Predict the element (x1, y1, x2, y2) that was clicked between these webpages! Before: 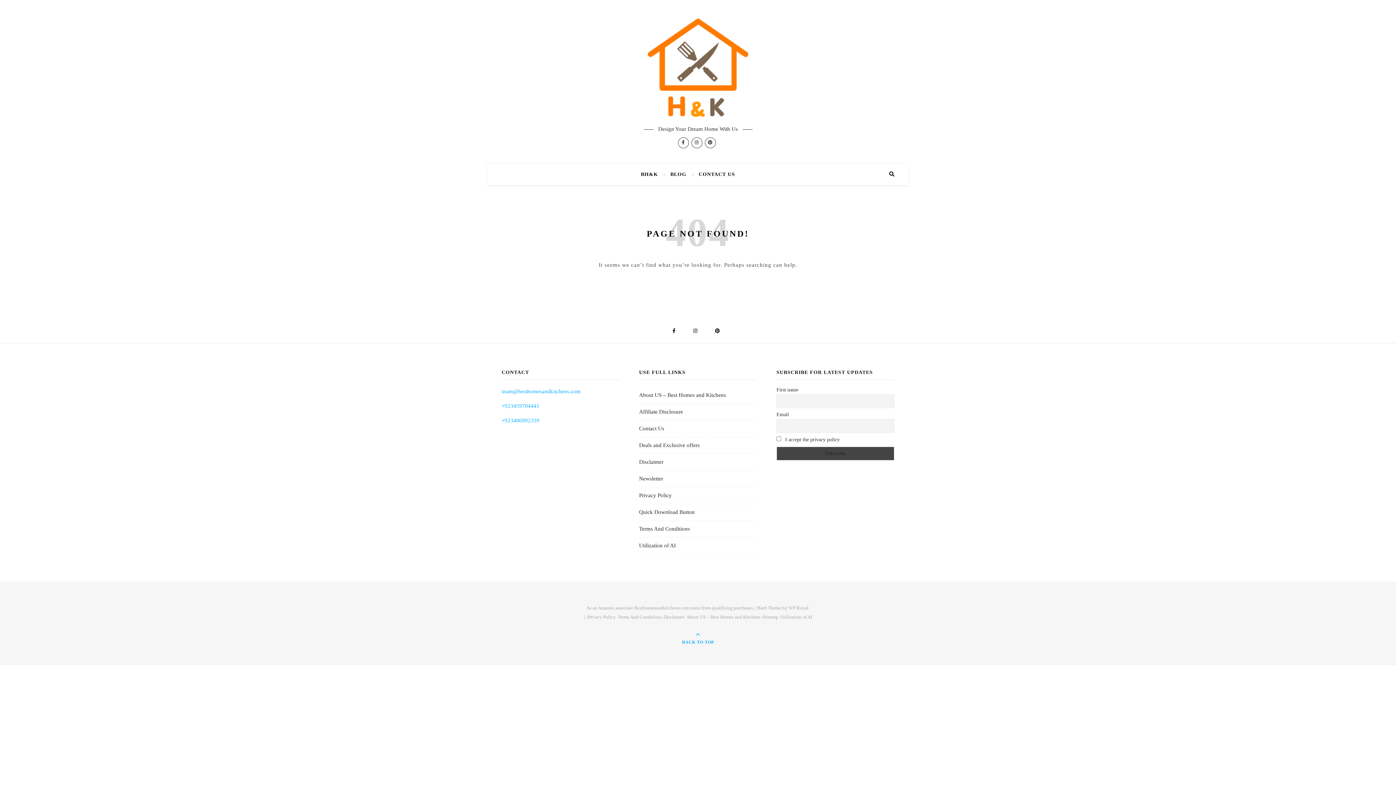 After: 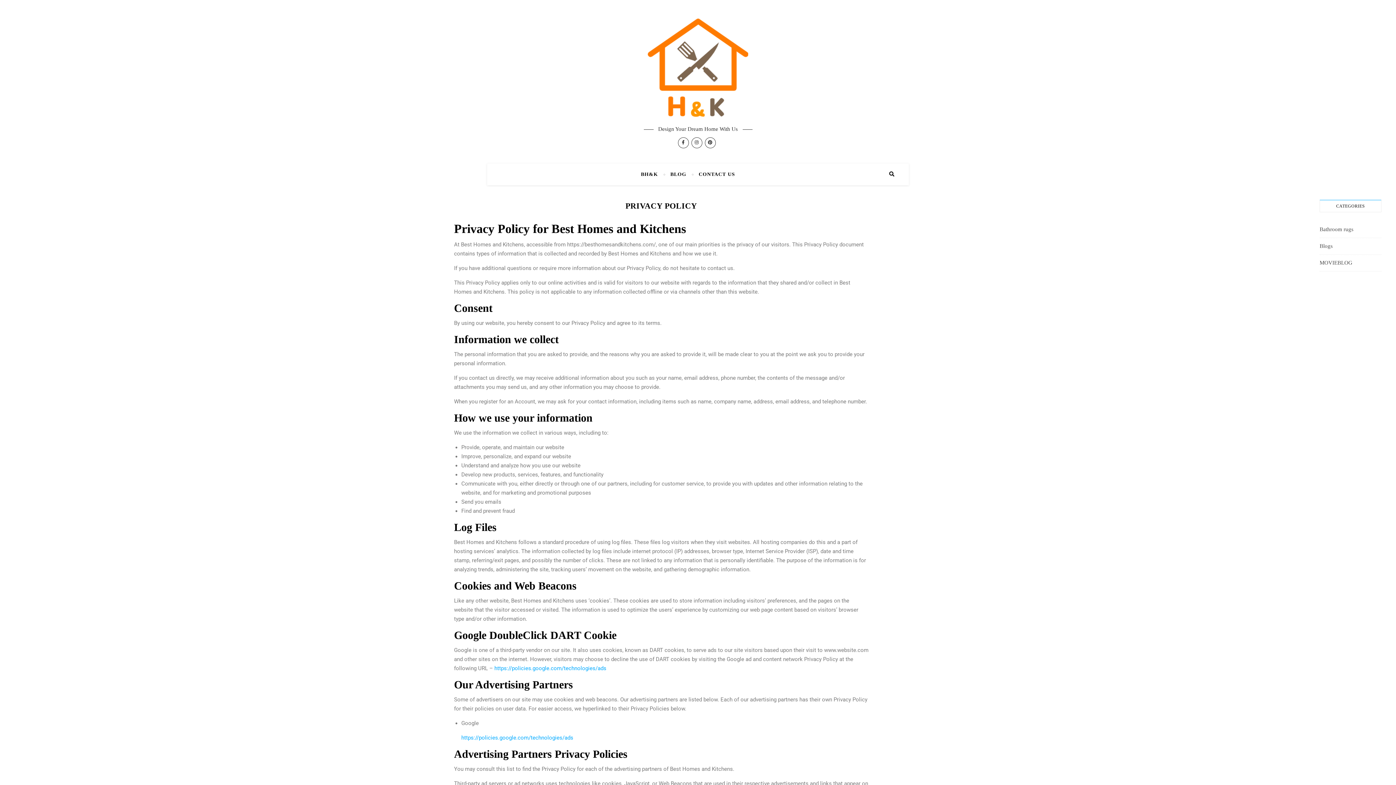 Action: bbox: (639, 492, 672, 498) label: Privacy Policy